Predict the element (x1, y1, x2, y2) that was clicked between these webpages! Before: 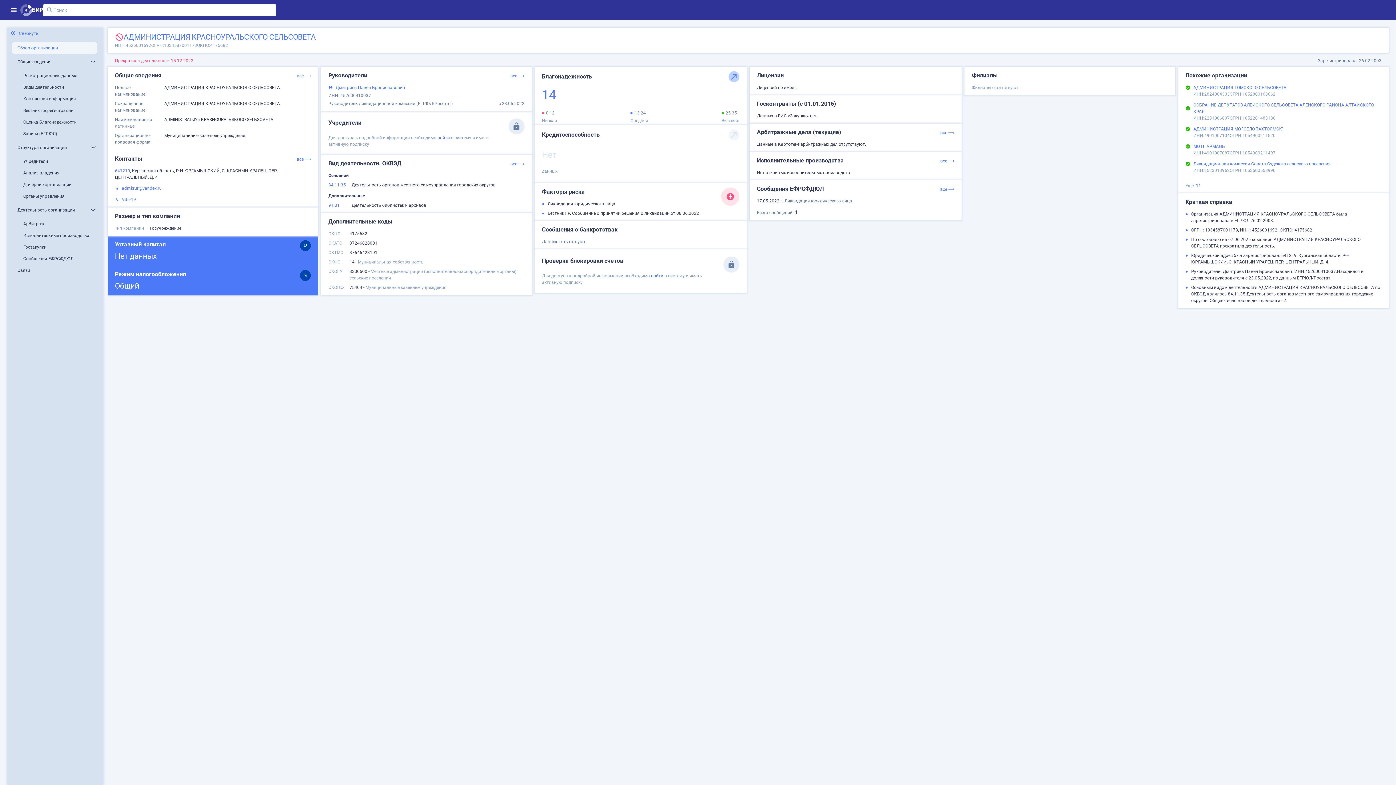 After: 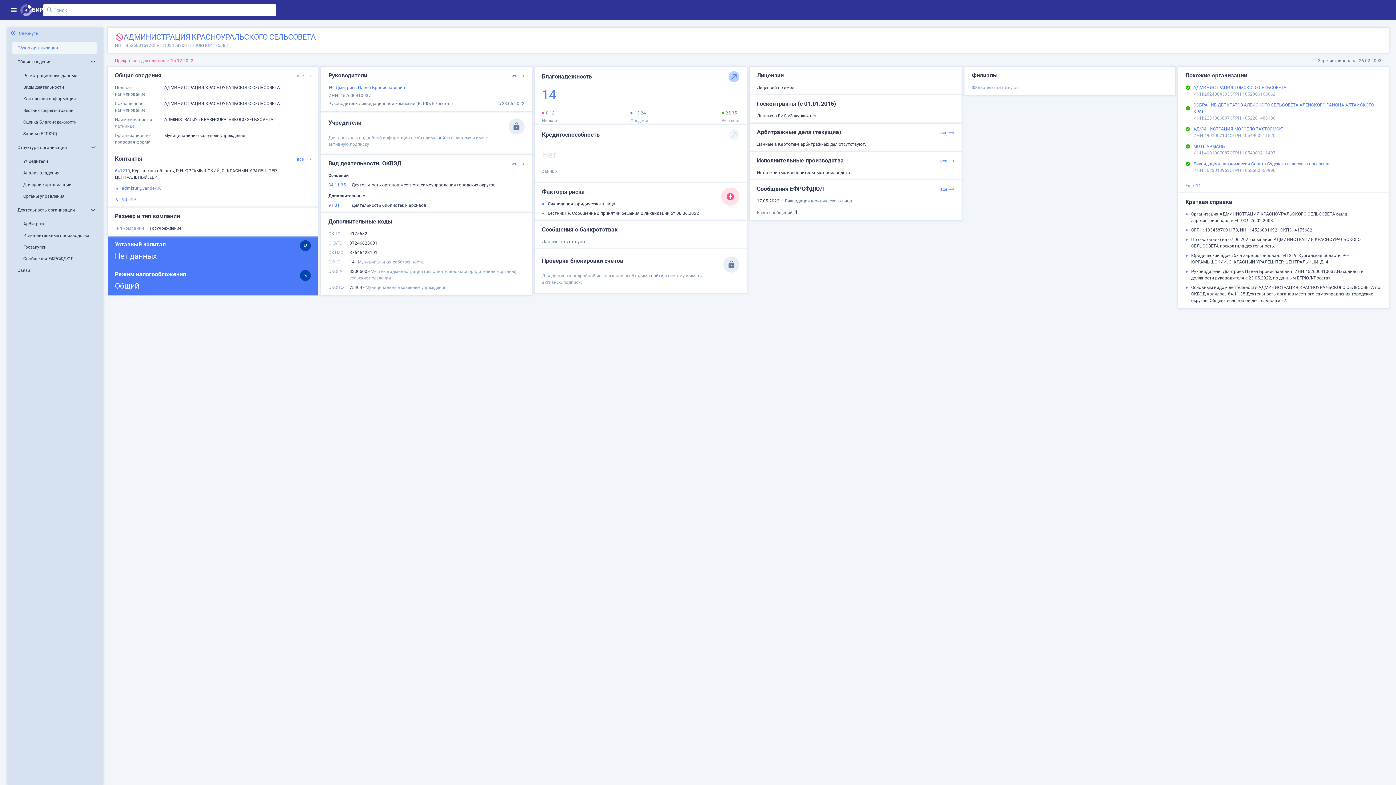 Action: bbox: (328, 202, 348, 208) label: 91.01